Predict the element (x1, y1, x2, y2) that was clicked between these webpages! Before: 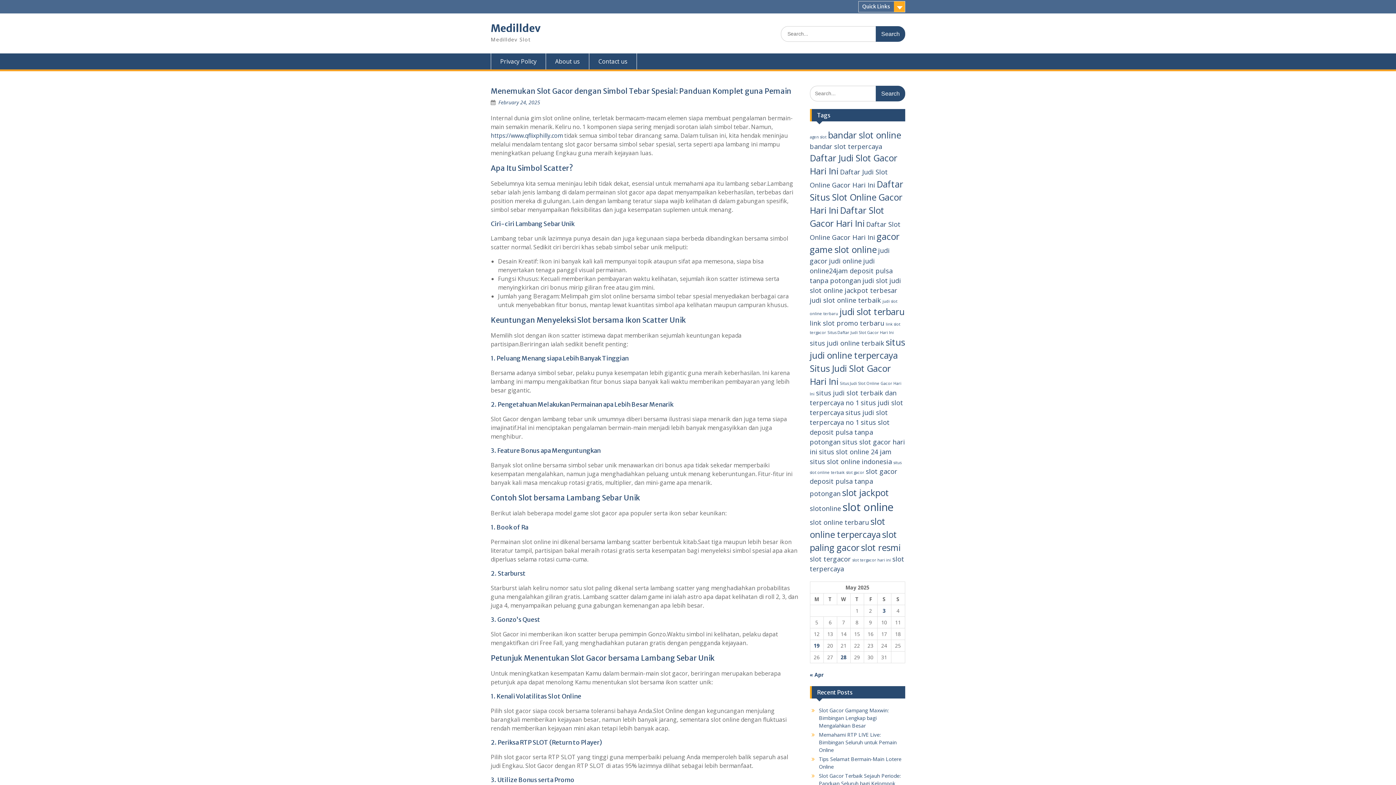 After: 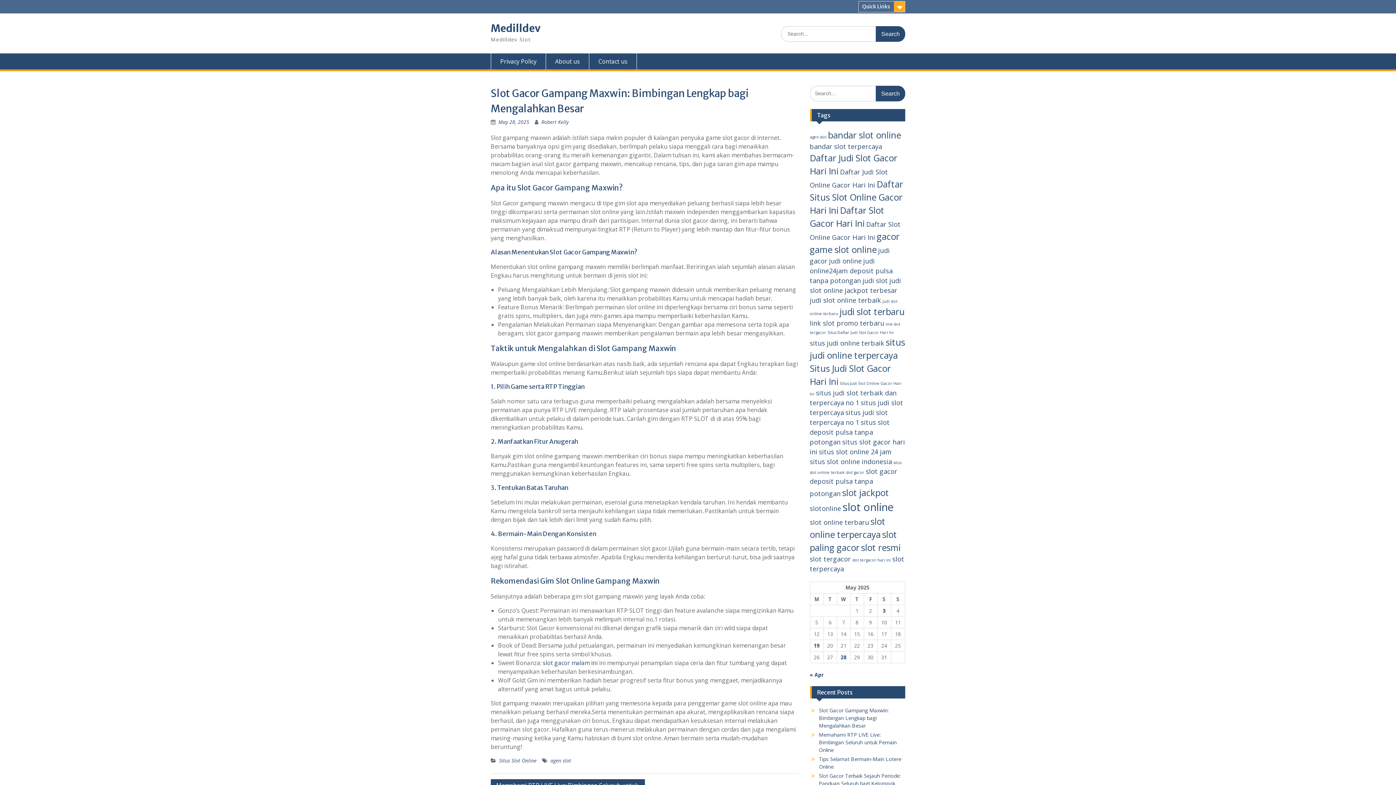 Action: label: Slot Gacor Gampang Maxwin: Bimbingan Lengkap bagi Mengalahkan Besar bbox: (819, 707, 888, 729)